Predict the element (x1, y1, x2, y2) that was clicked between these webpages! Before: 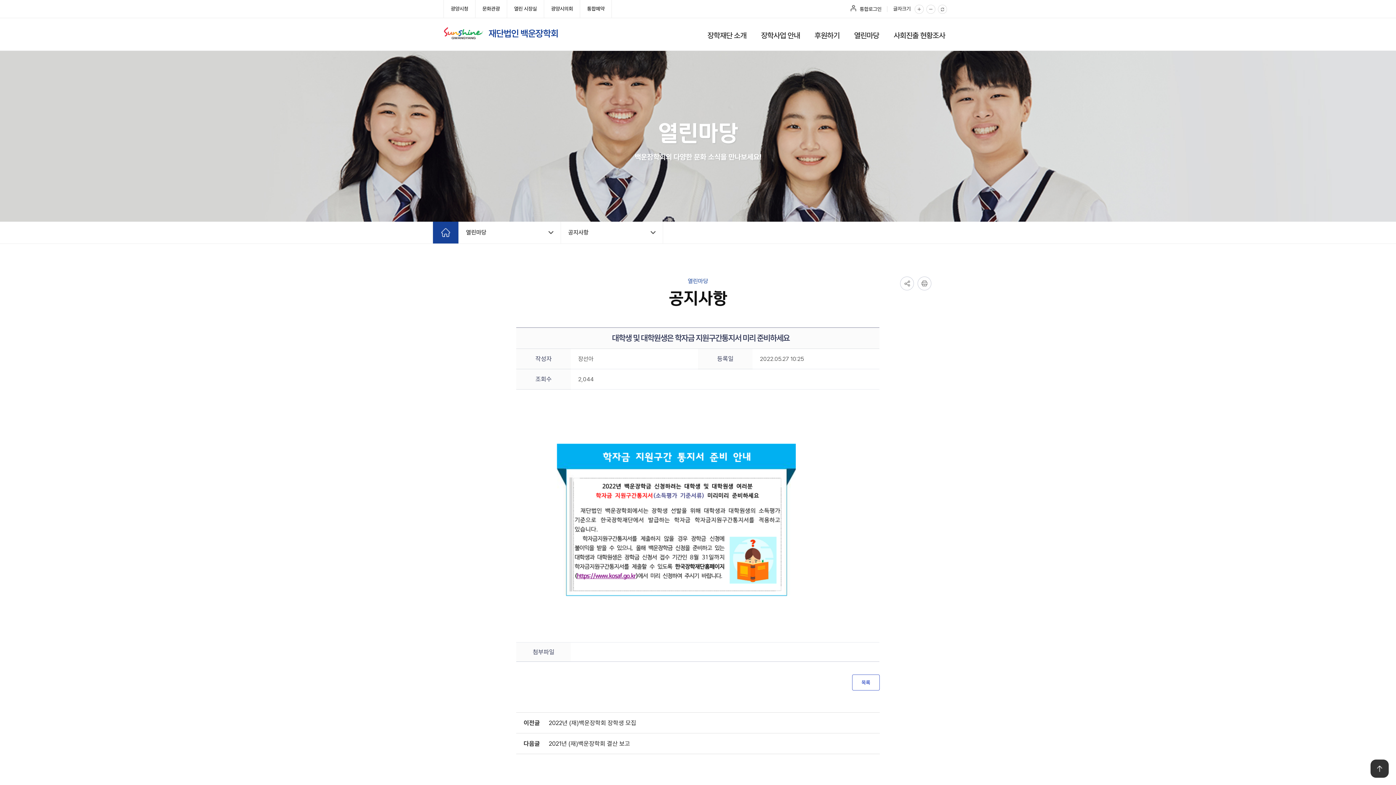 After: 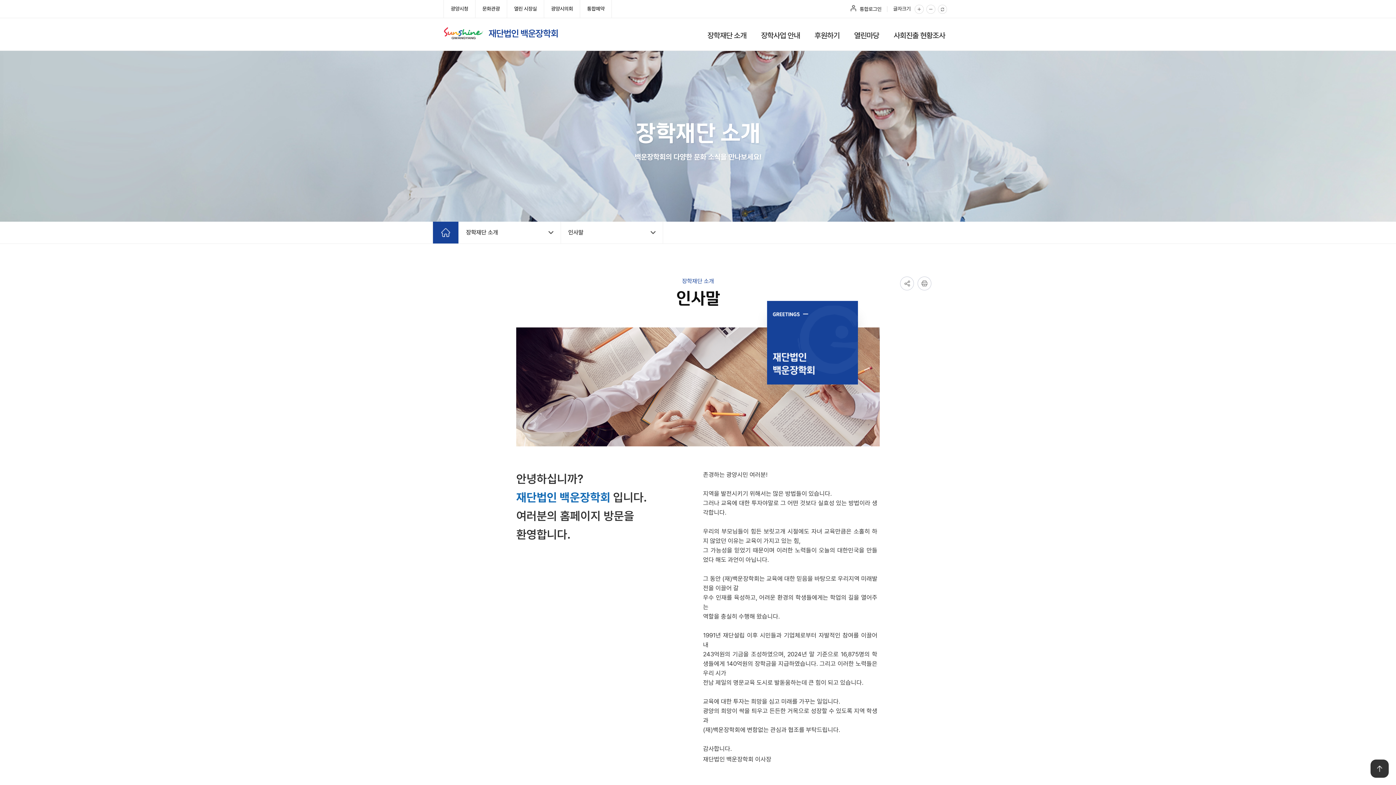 Action: label: 장학재단 소개 bbox: (700, 18, 753, 50)